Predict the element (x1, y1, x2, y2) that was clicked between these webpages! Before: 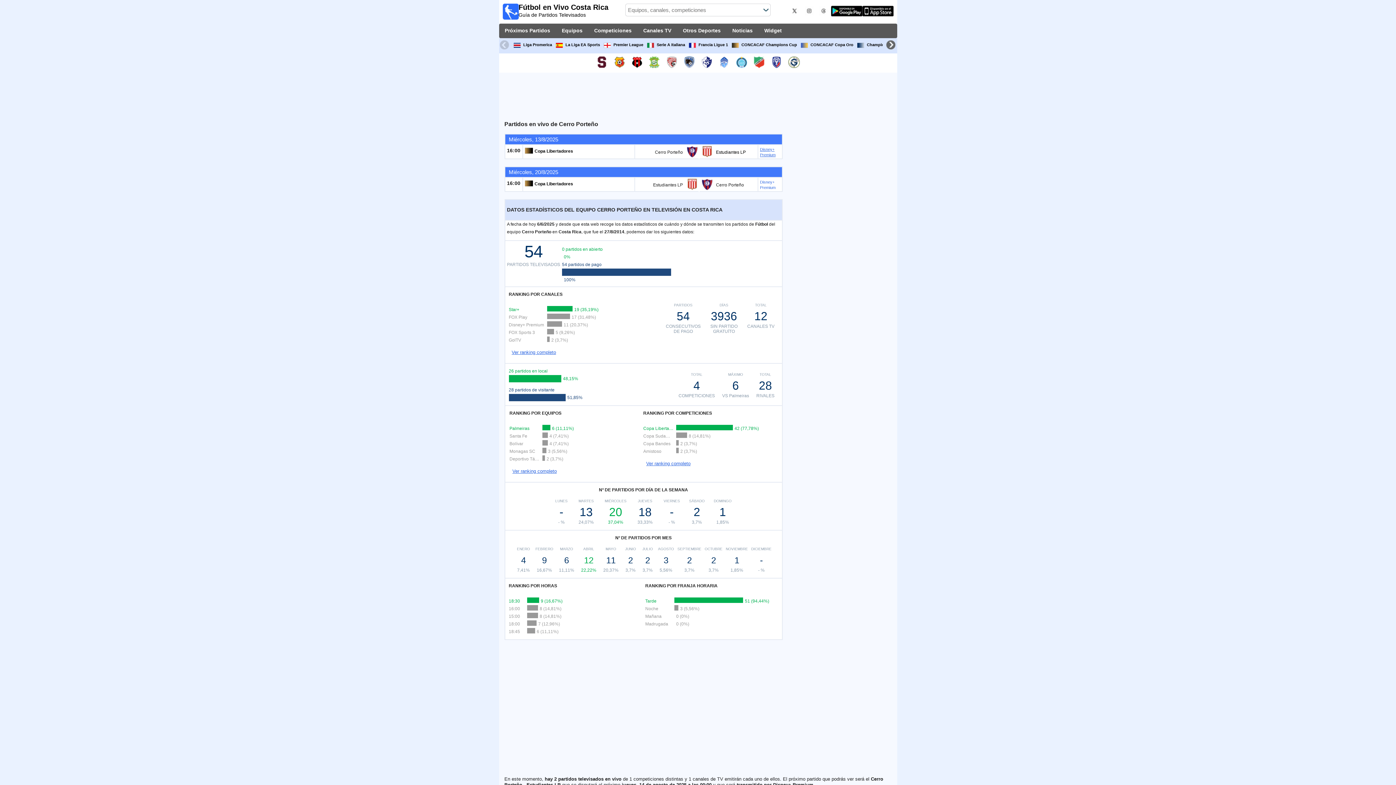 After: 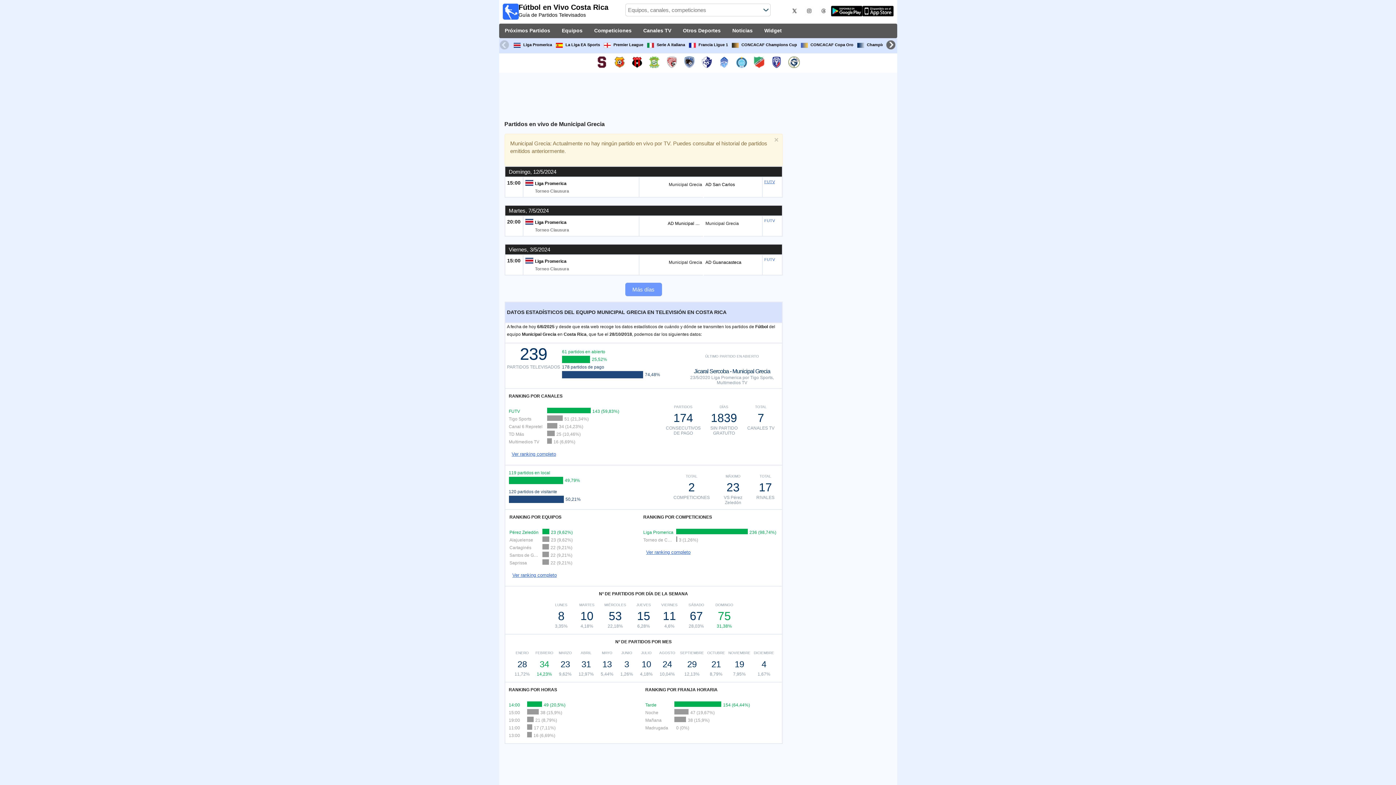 Action: bbox: (681, 53, 697, 72)